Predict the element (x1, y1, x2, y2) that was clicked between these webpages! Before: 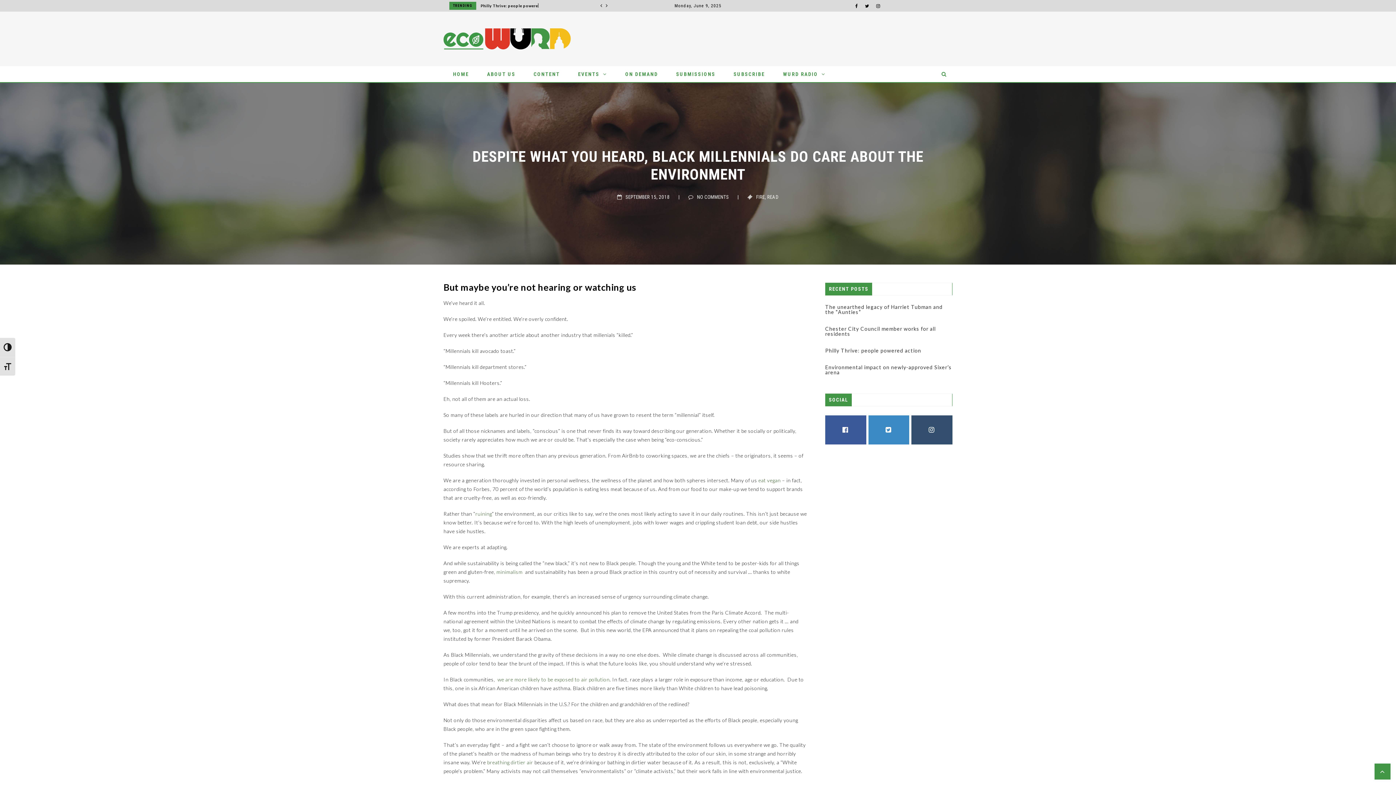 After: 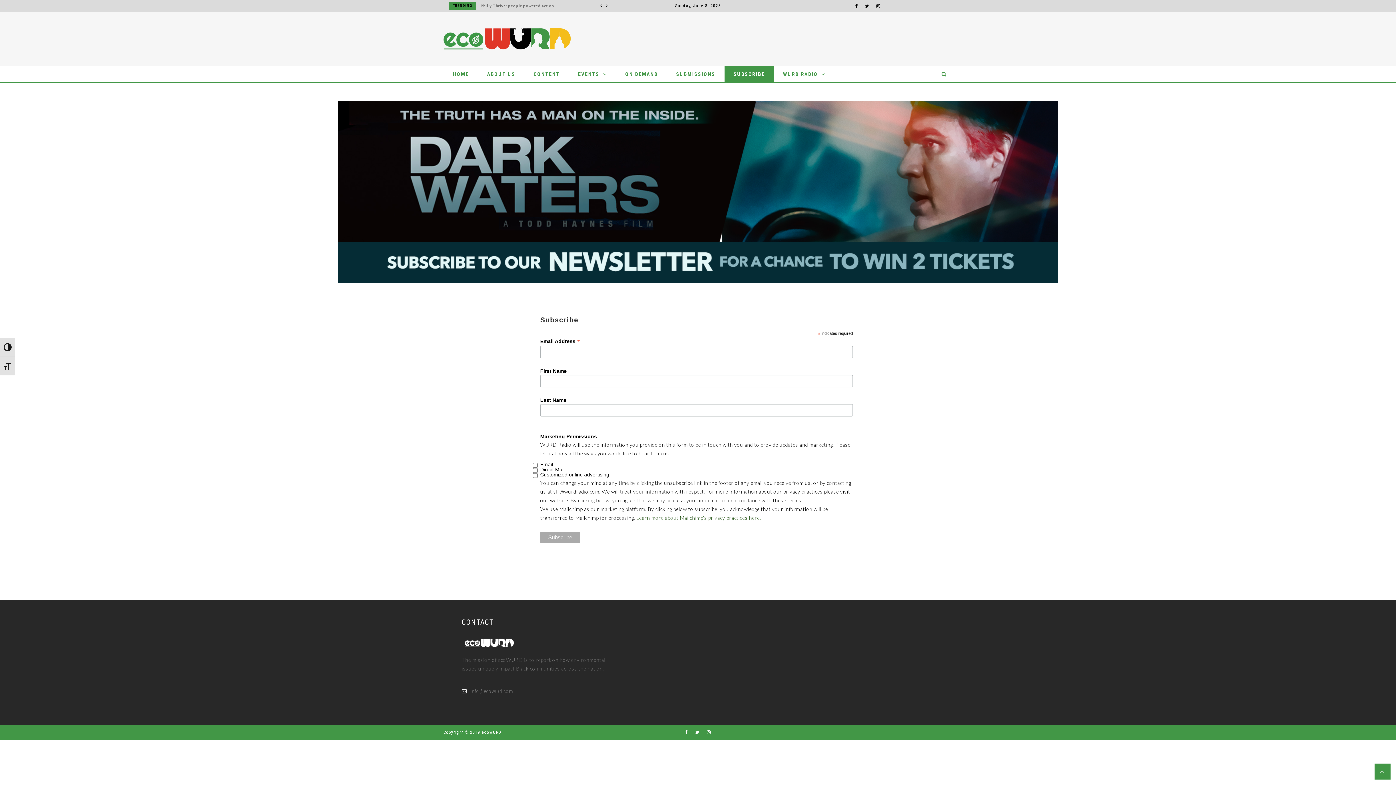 Action: label: SUBSCRIBE bbox: (724, 66, 774, 82)